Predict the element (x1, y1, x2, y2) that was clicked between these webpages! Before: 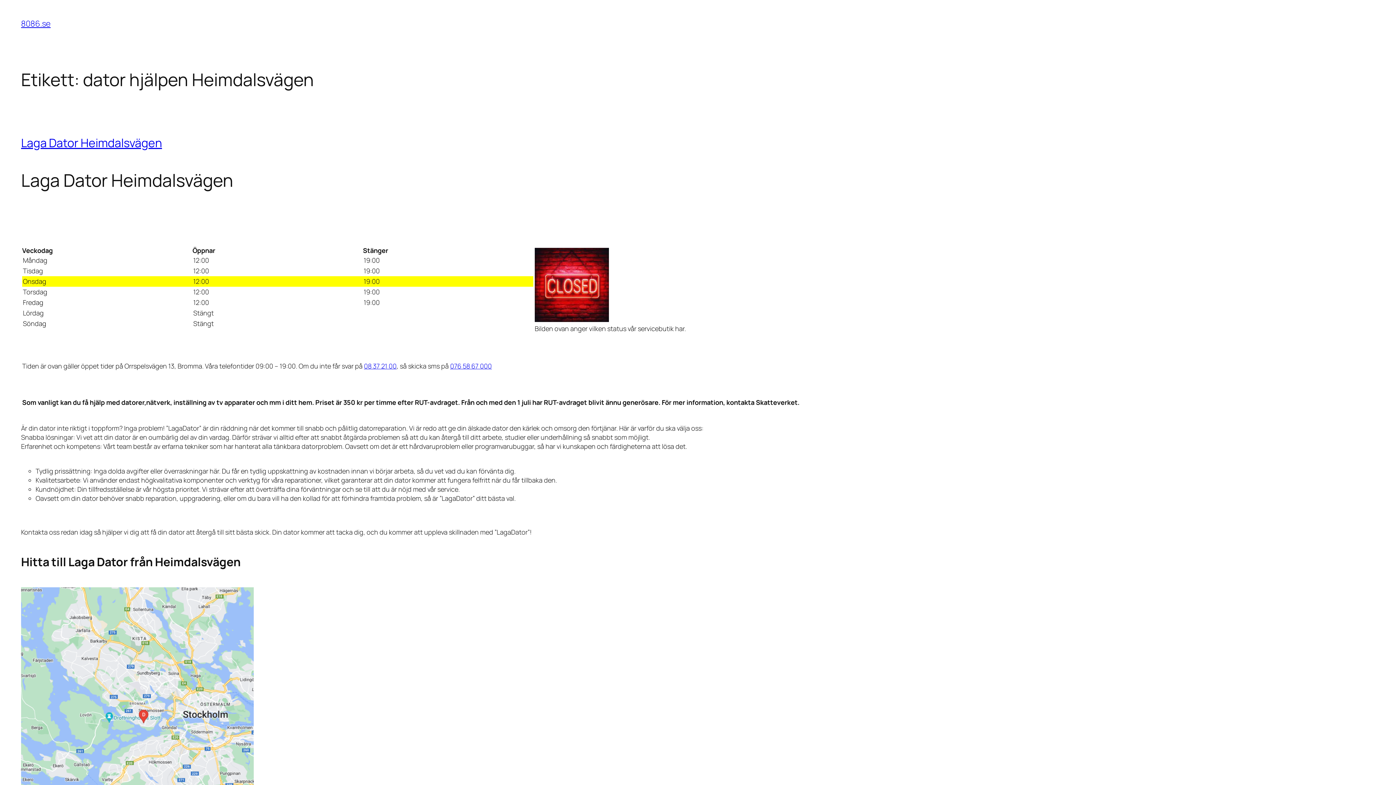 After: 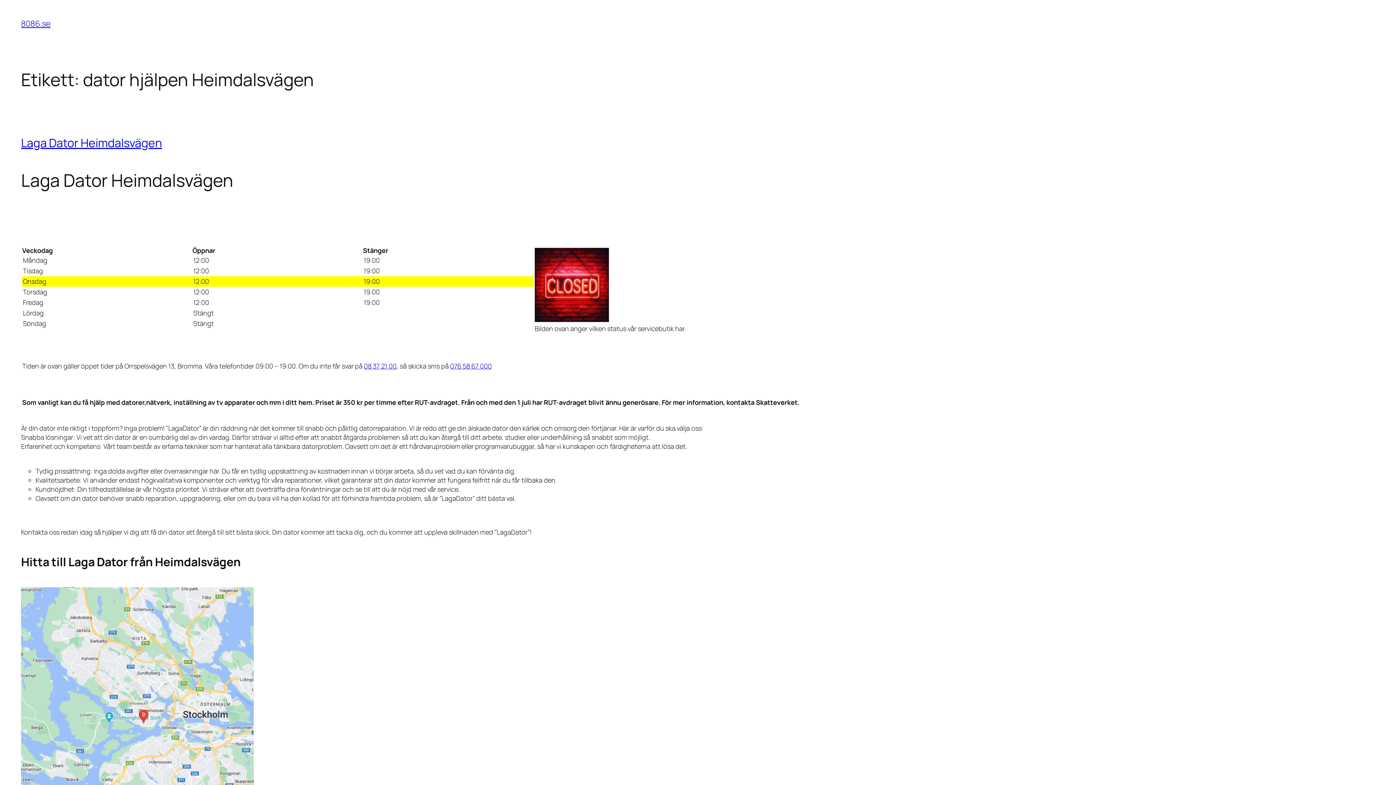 Action: label: 076 58 67 000 bbox: (450, 361, 491, 370)